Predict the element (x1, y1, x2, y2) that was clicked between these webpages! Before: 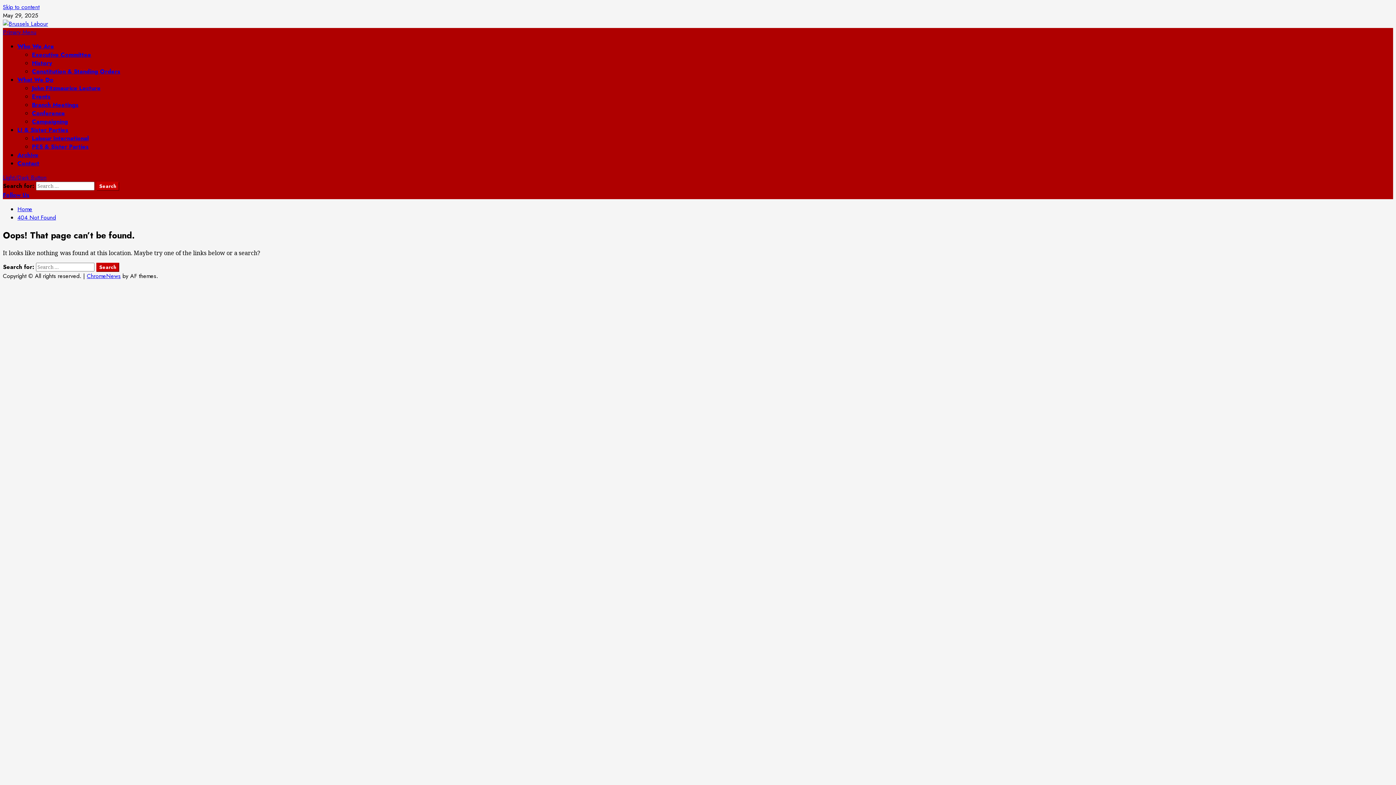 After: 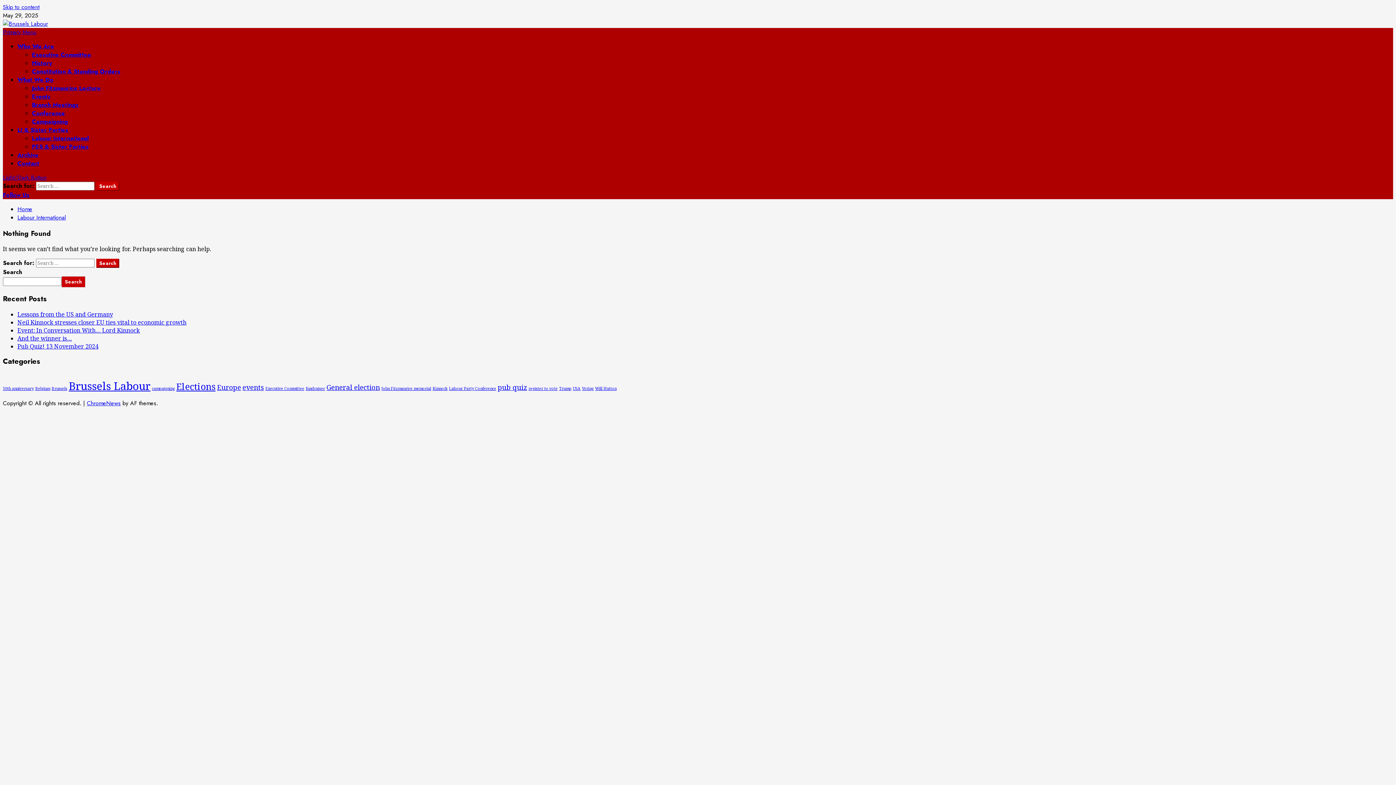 Action: bbox: (32, 134, 88, 142) label: Labour International